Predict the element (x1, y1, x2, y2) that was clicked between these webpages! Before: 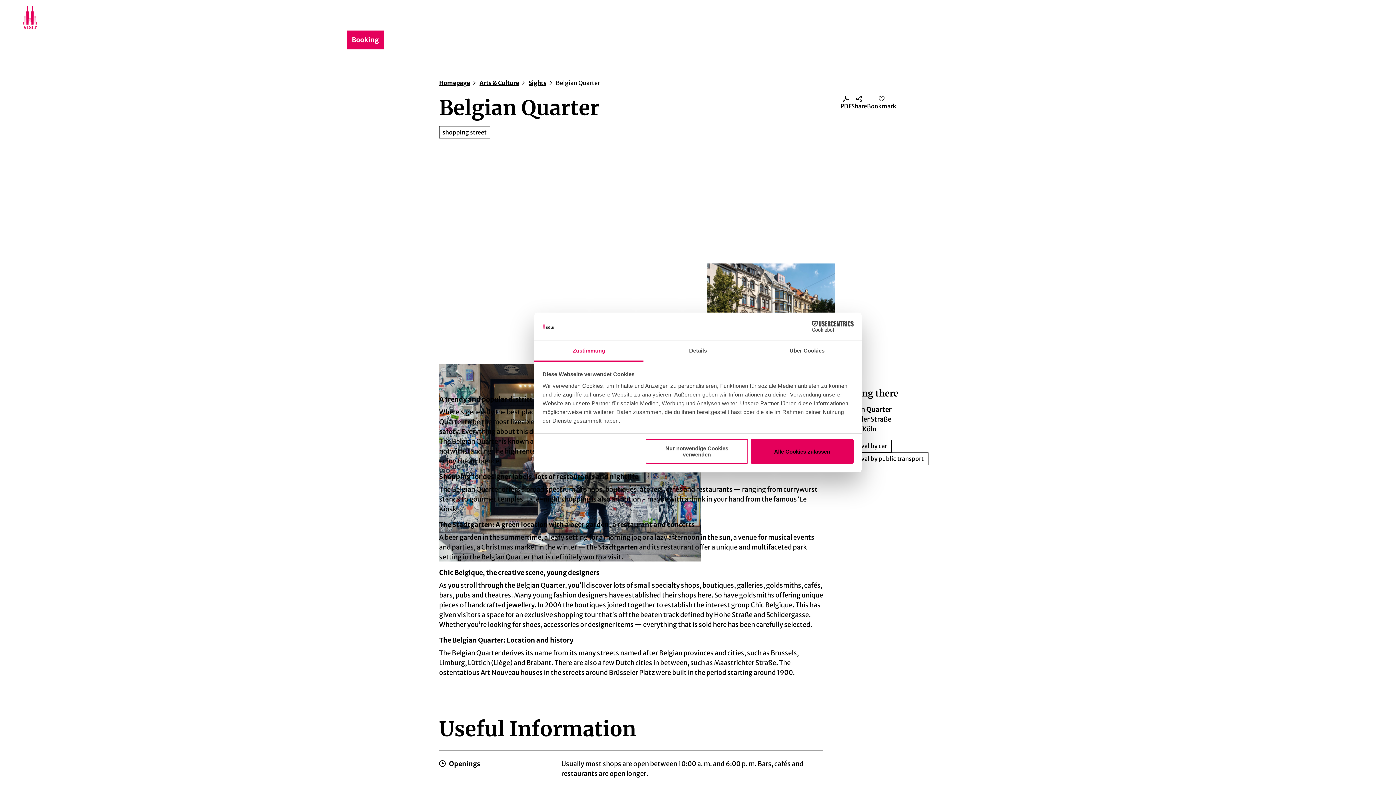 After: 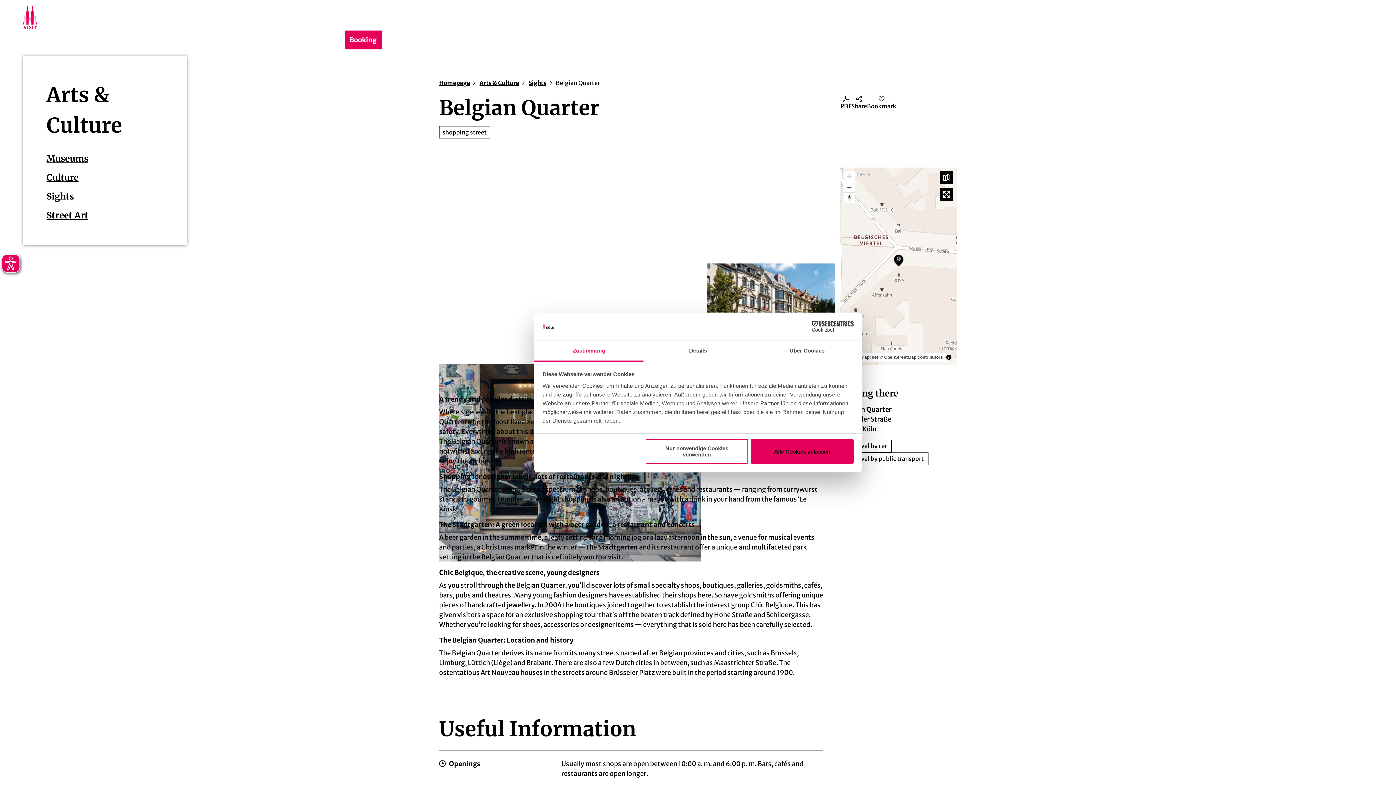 Action: bbox: (103, 29, 154, 50) label: Arts & Culture